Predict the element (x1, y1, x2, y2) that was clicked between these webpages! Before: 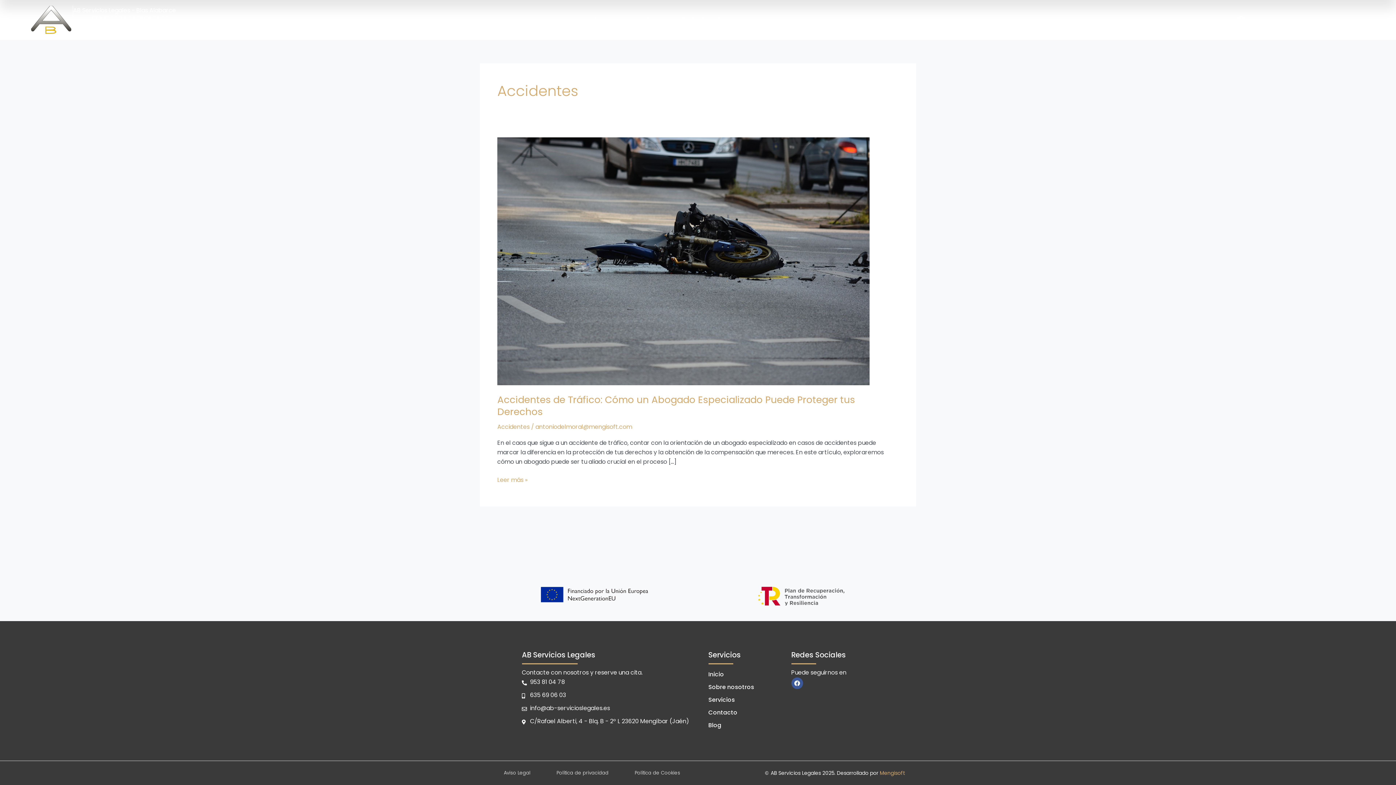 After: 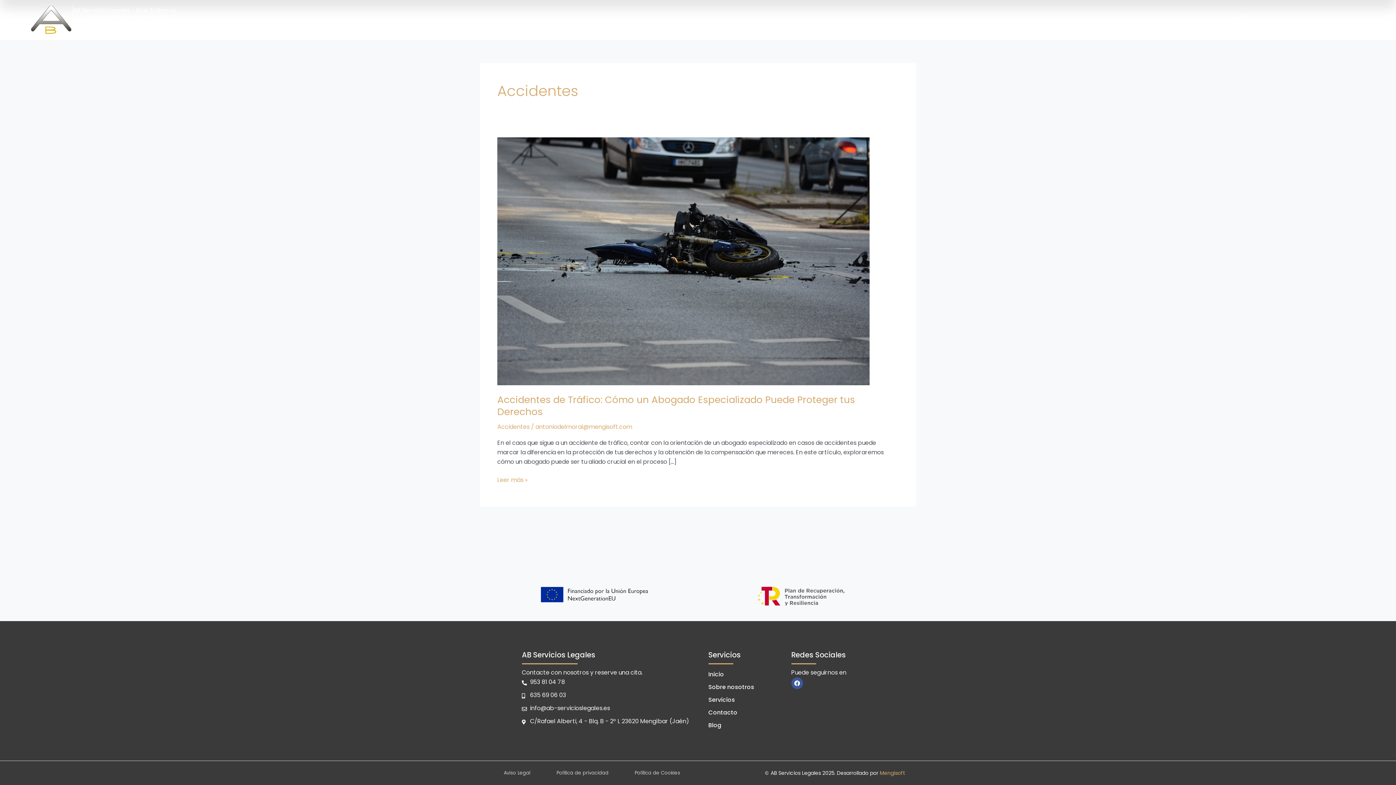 Action: label: 953 81 04 78 / 635 69 06 03
Llámenos sin compromiso bbox: (73, 14, 562, 32)